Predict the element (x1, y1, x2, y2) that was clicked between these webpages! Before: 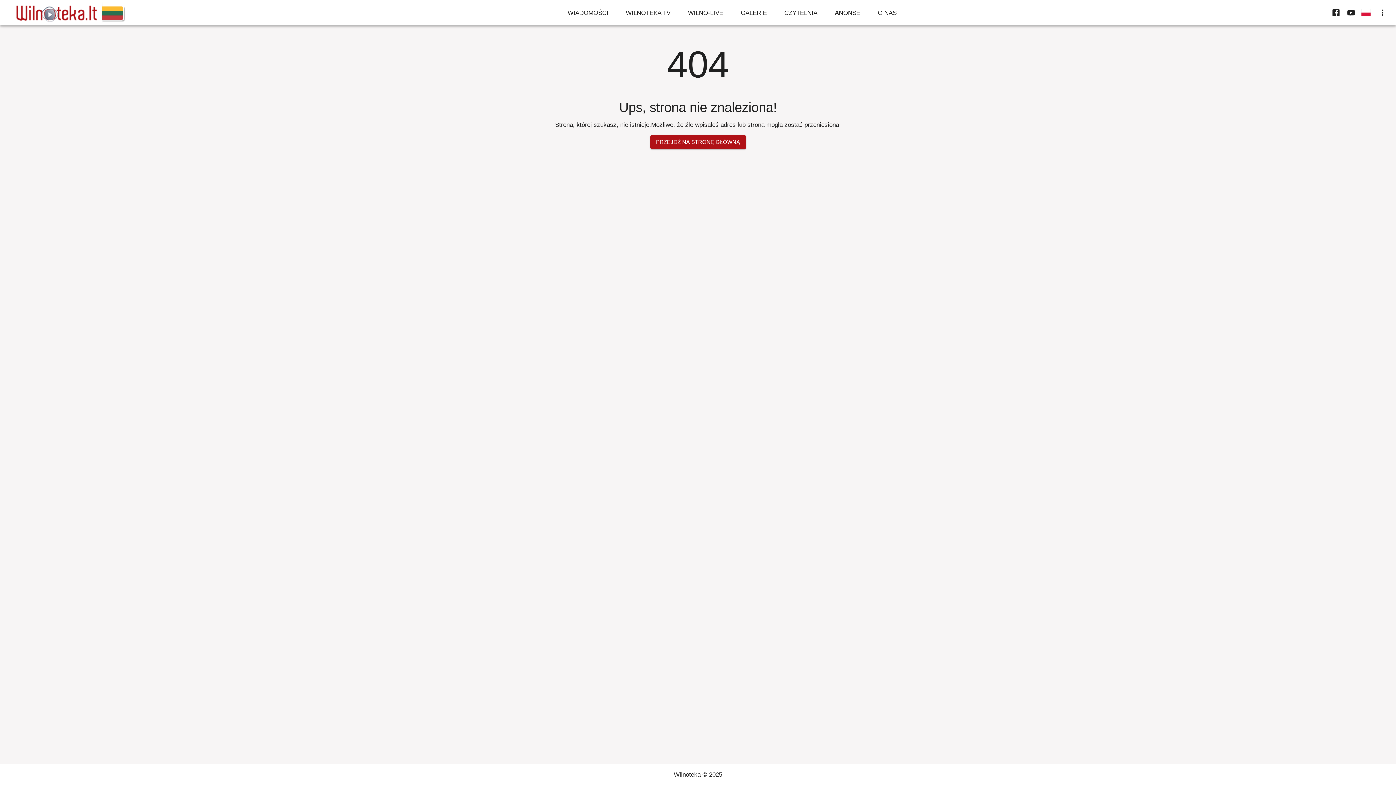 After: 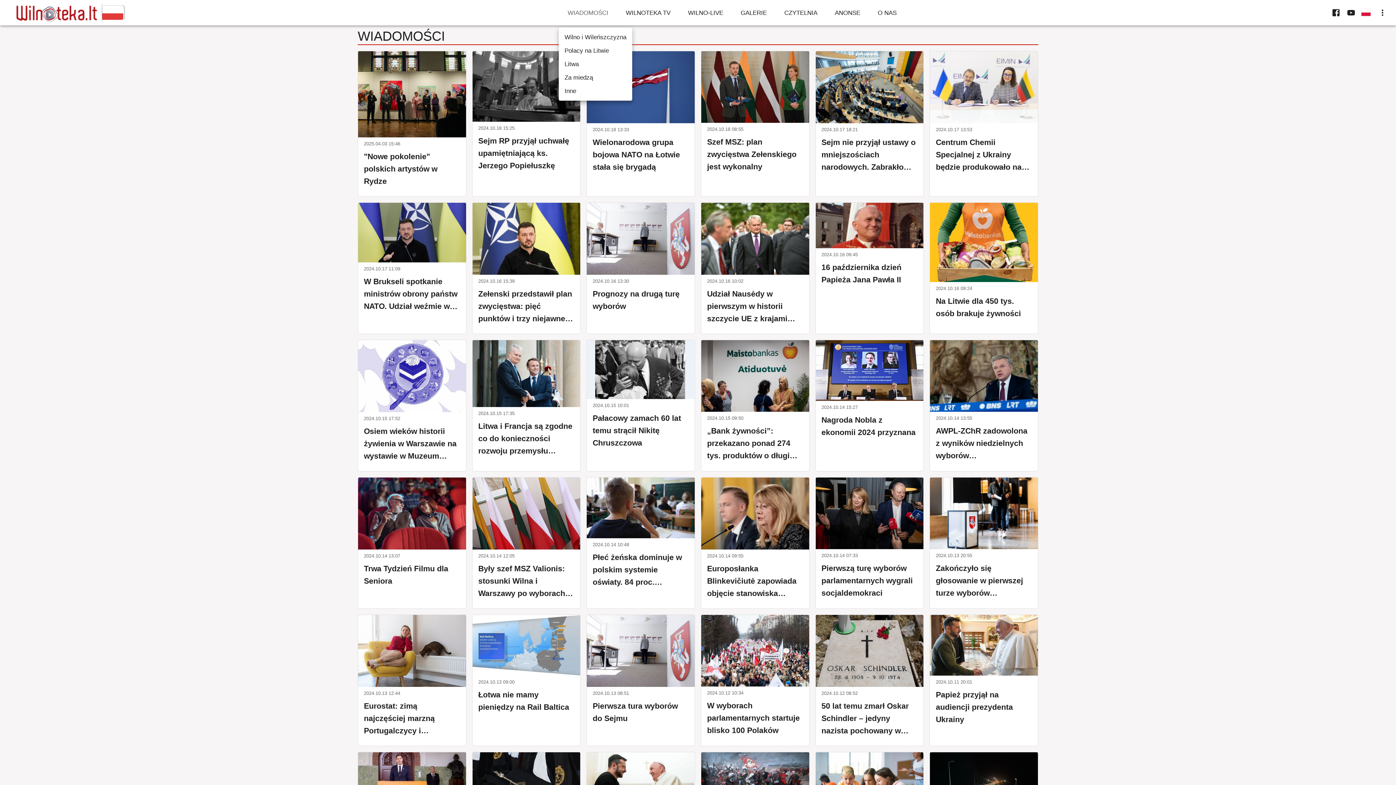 Action: bbox: (559, -2, 617, 27) label: WIADOMOŚCI